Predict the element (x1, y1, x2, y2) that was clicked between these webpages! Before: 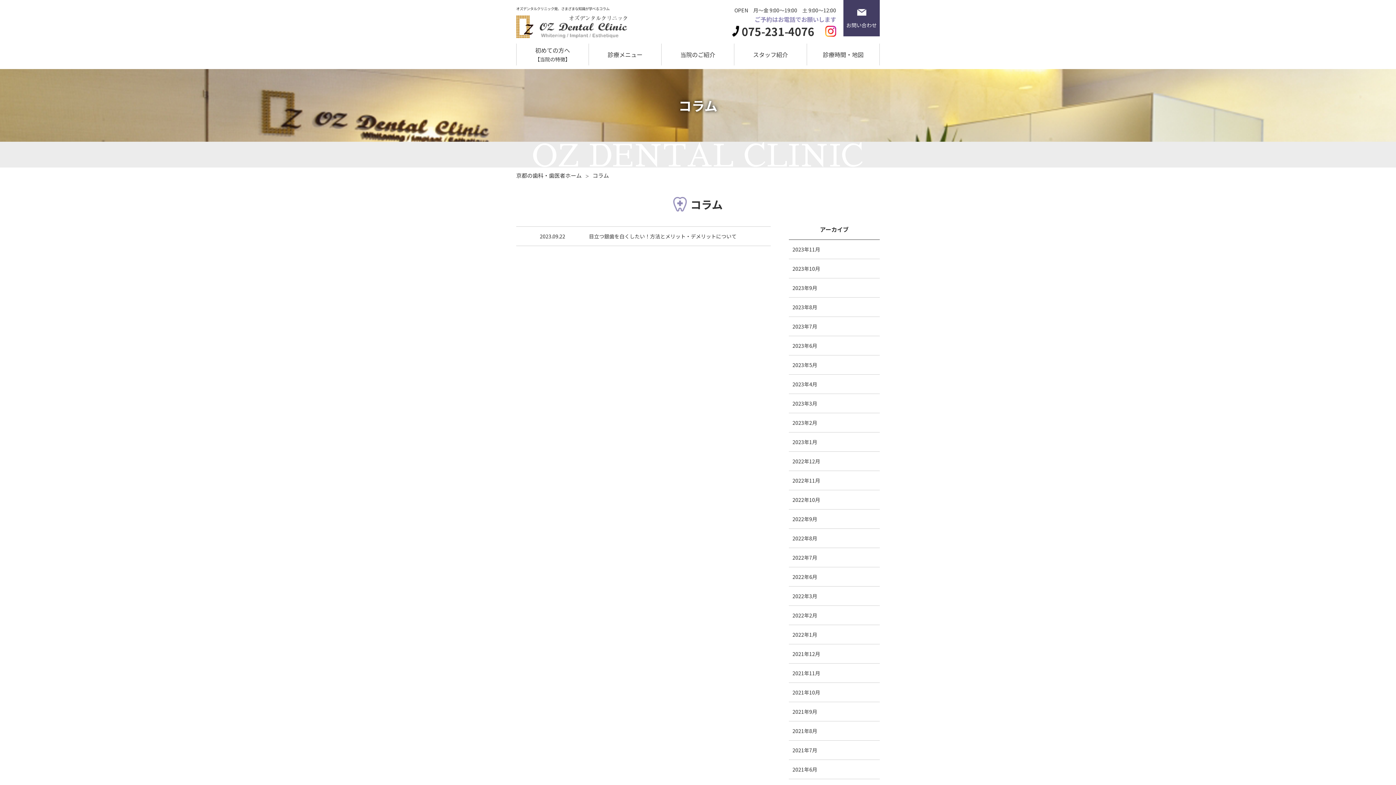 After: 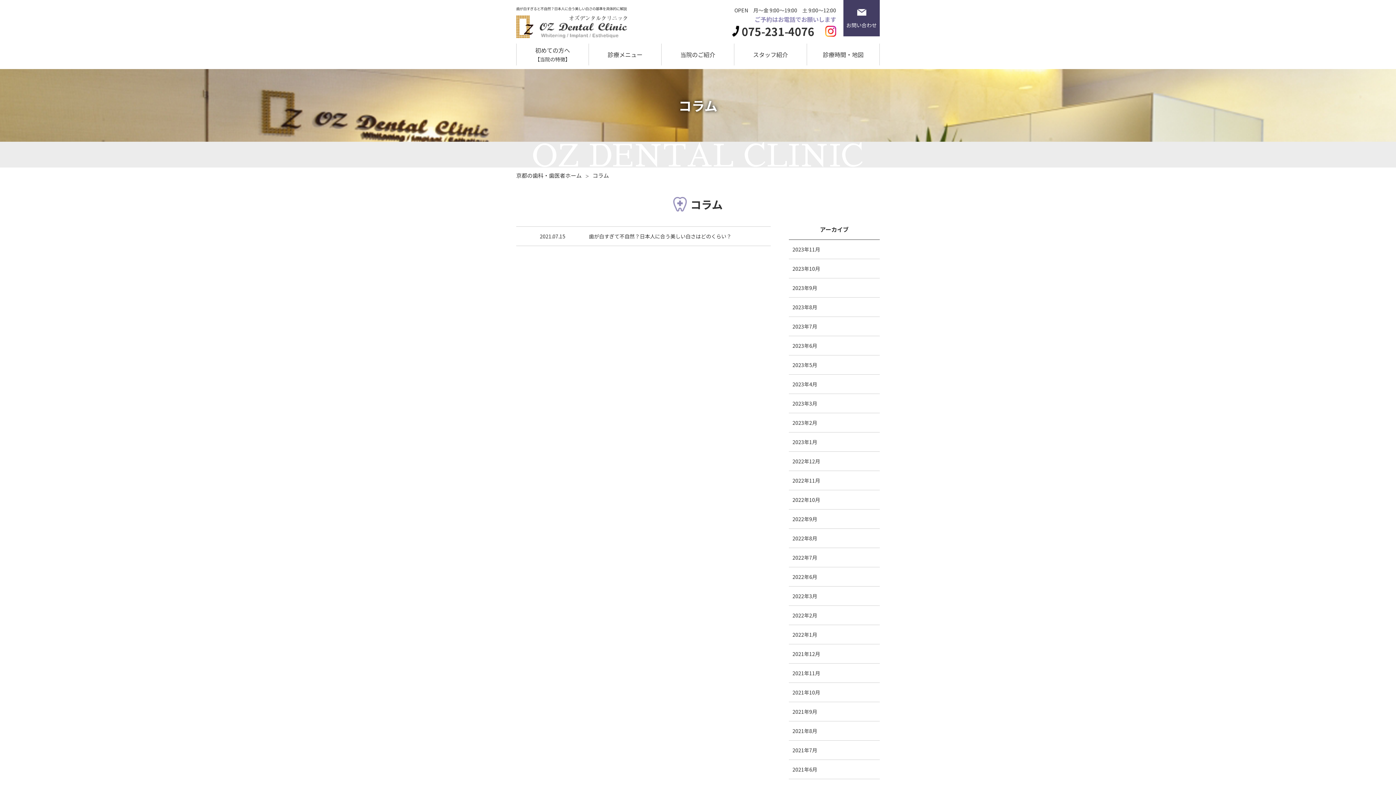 Action: bbox: (792, 746, 817, 754) label: 2021年7月